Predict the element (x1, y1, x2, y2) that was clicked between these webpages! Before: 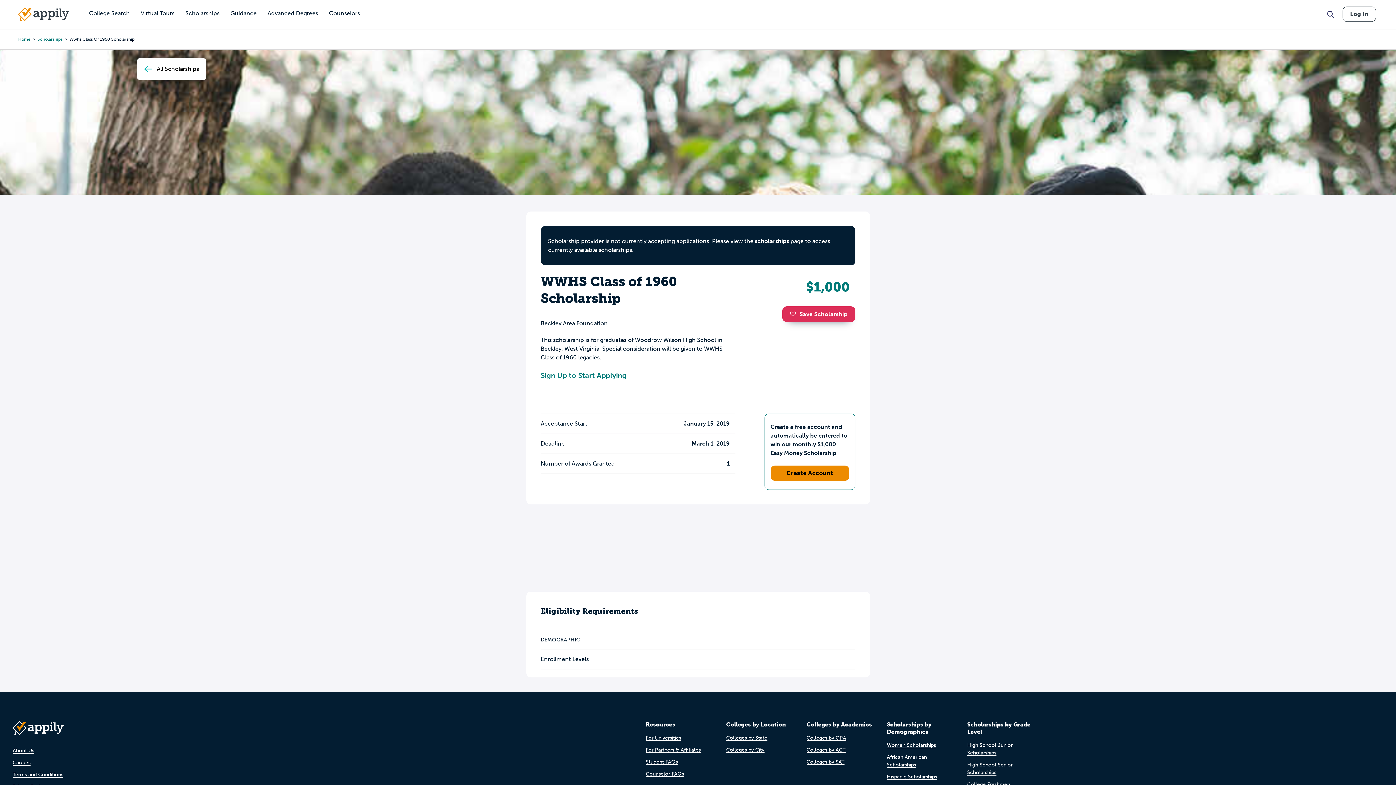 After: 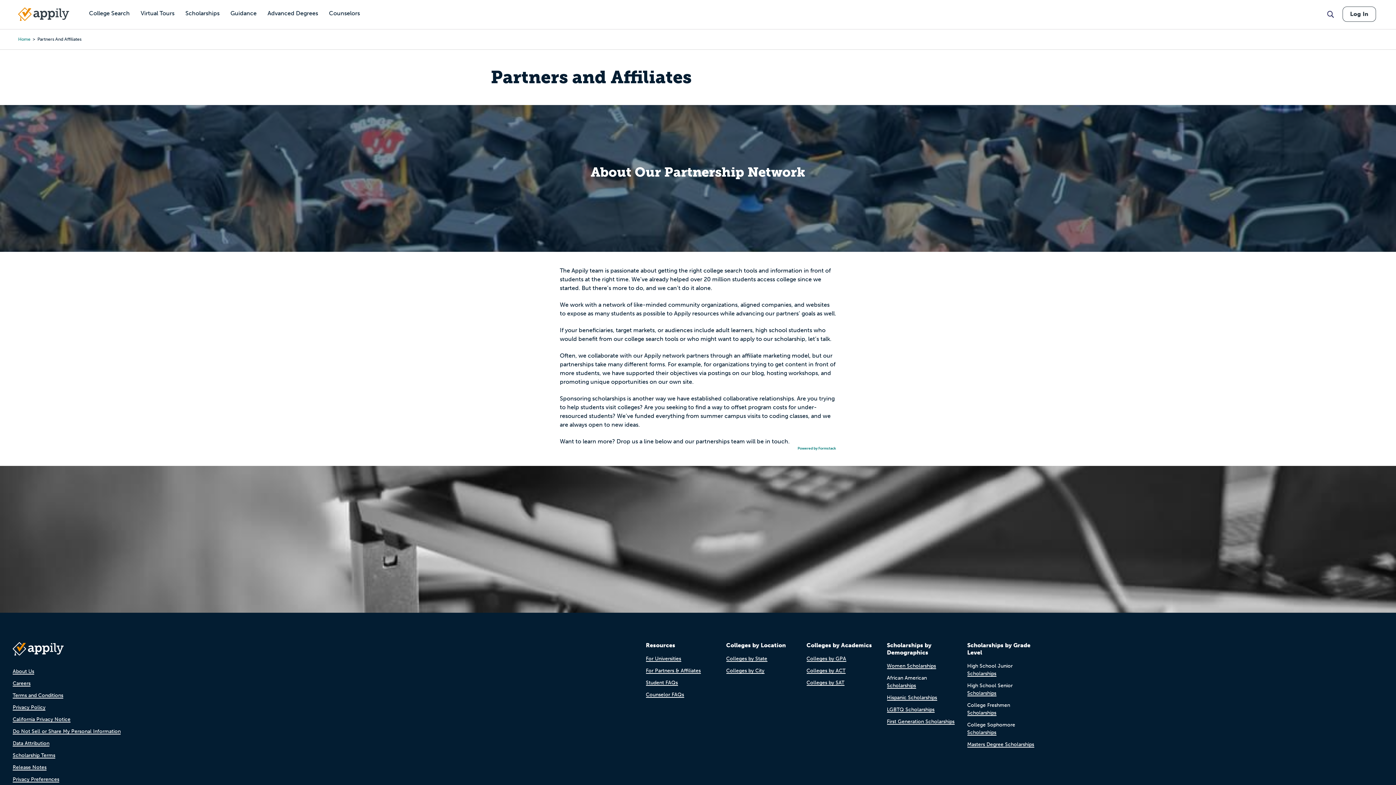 Action: label: For Partners & Affiliates bbox: (646, 747, 700, 753)